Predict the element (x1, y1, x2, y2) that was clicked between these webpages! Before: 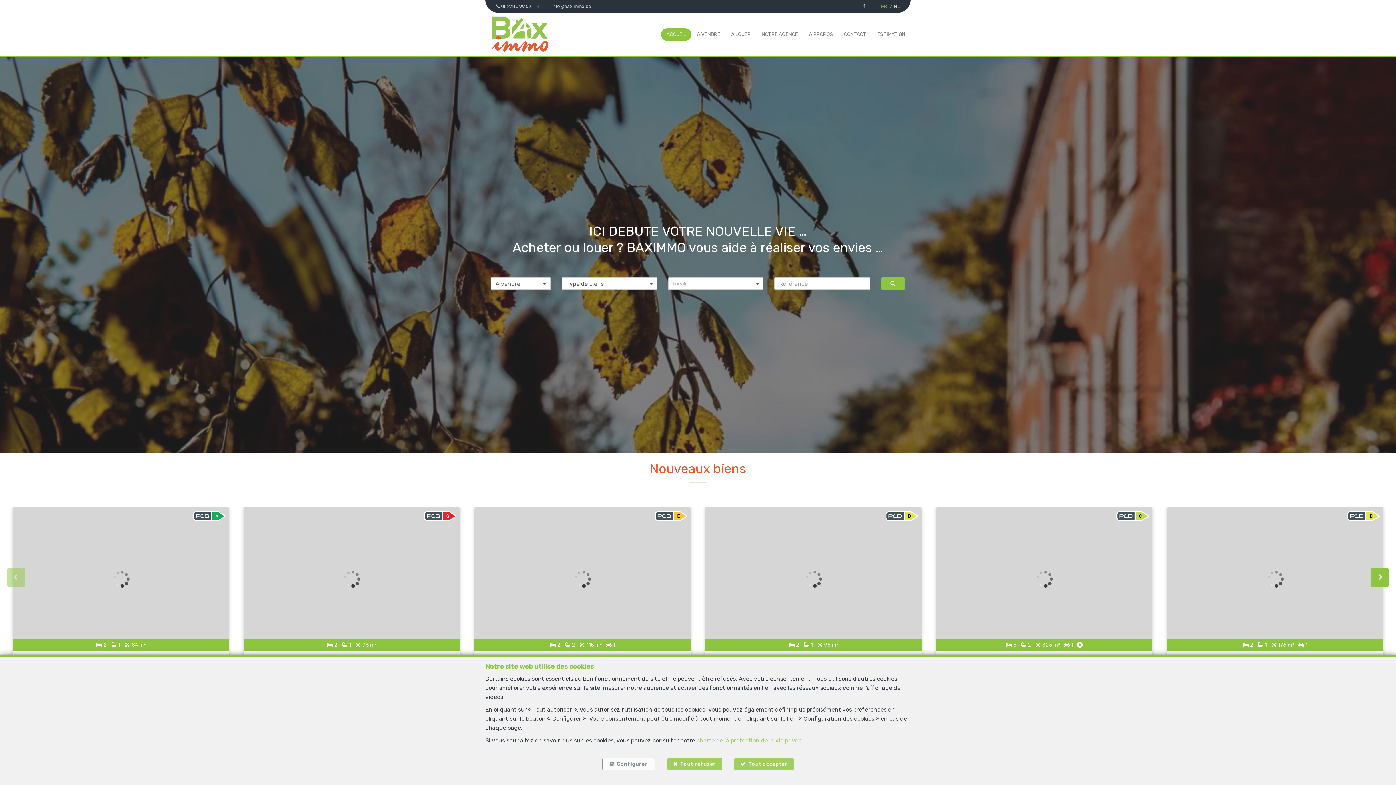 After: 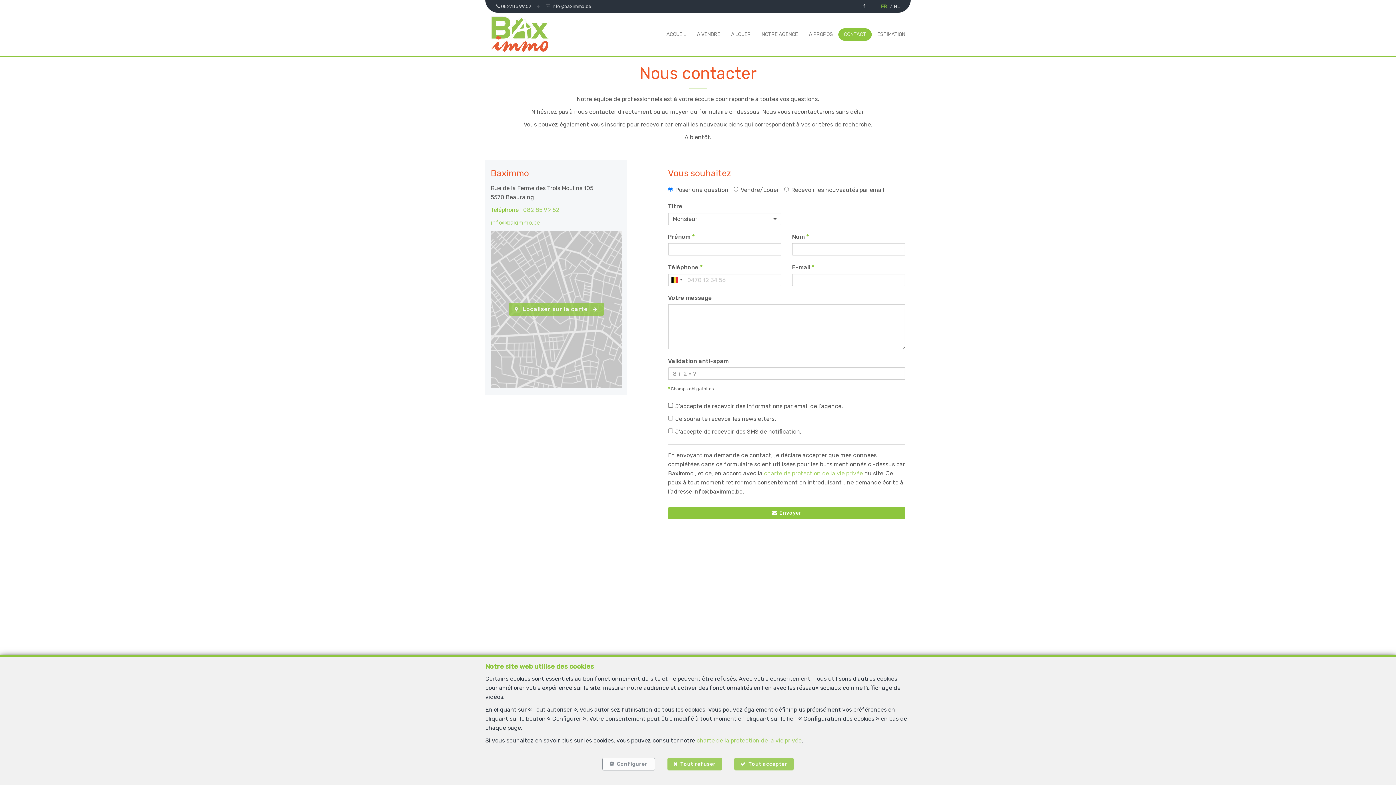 Action: label: CONTACT bbox: (844, 29, 866, 39)